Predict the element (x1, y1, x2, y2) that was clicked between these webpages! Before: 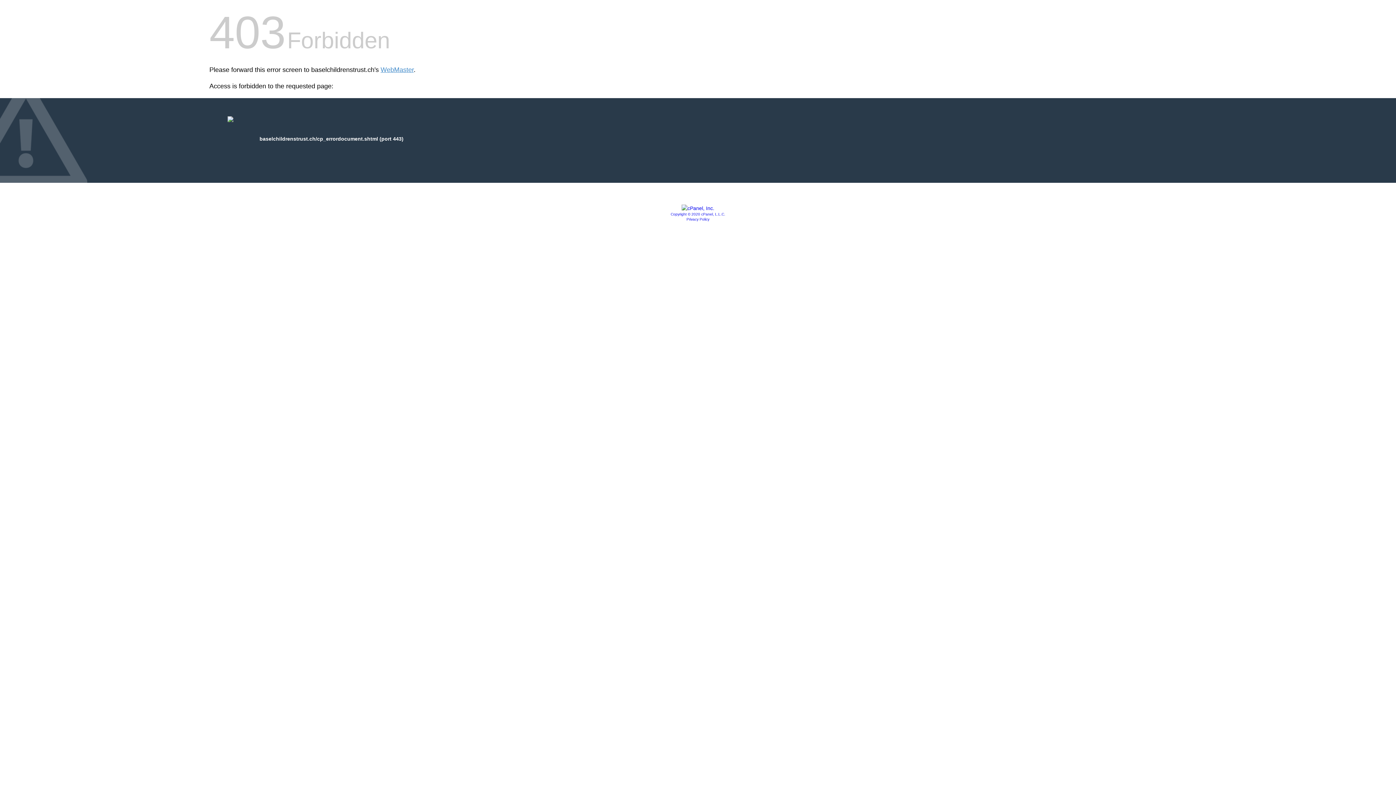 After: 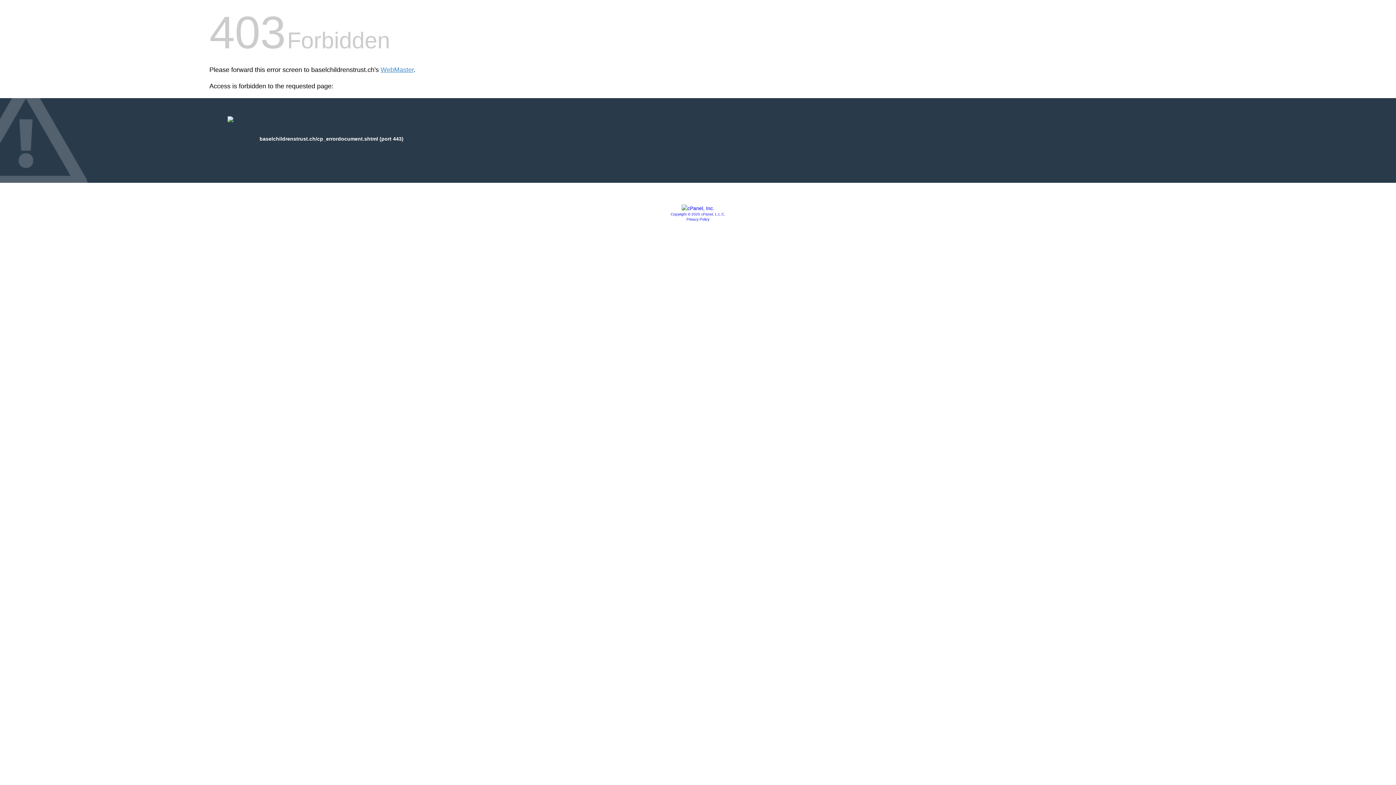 Action: bbox: (681, 205, 714, 211)